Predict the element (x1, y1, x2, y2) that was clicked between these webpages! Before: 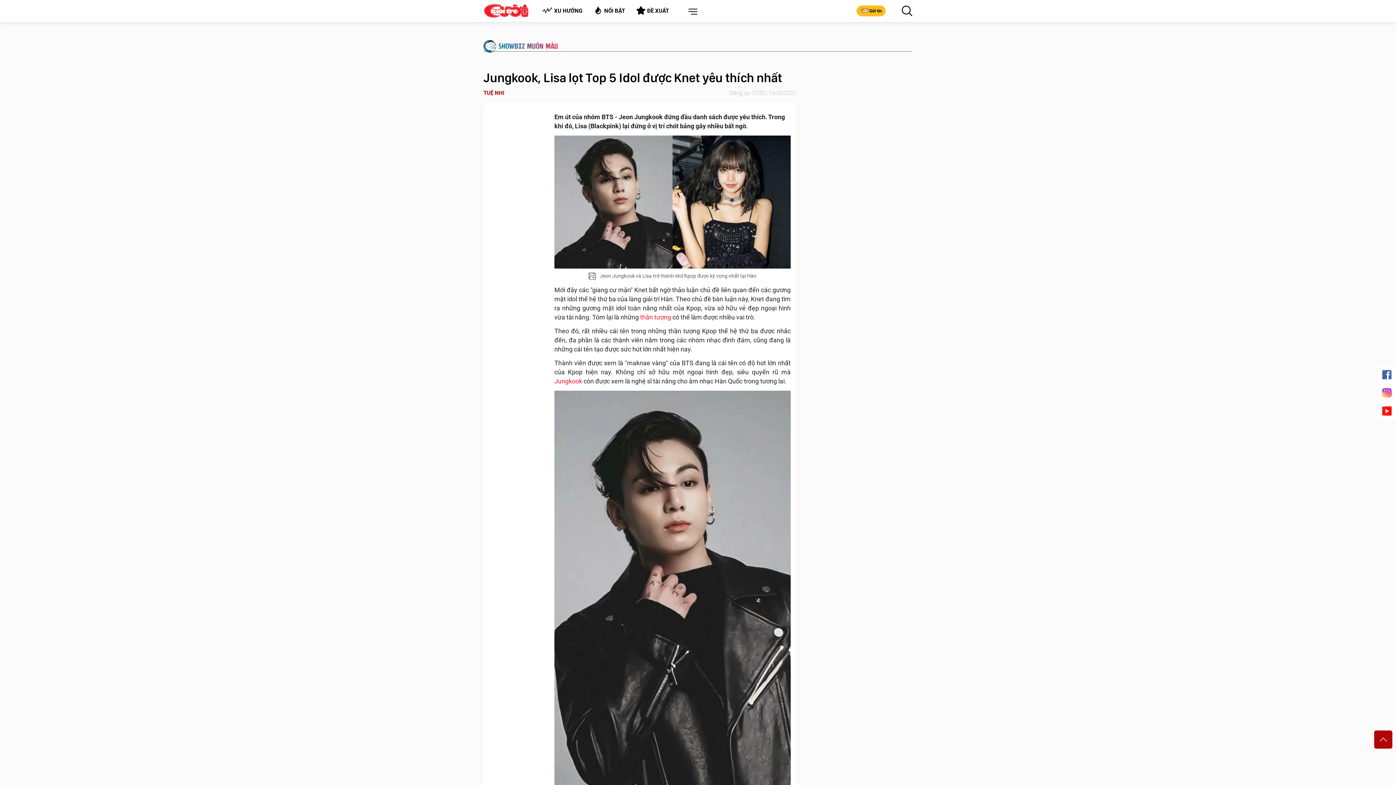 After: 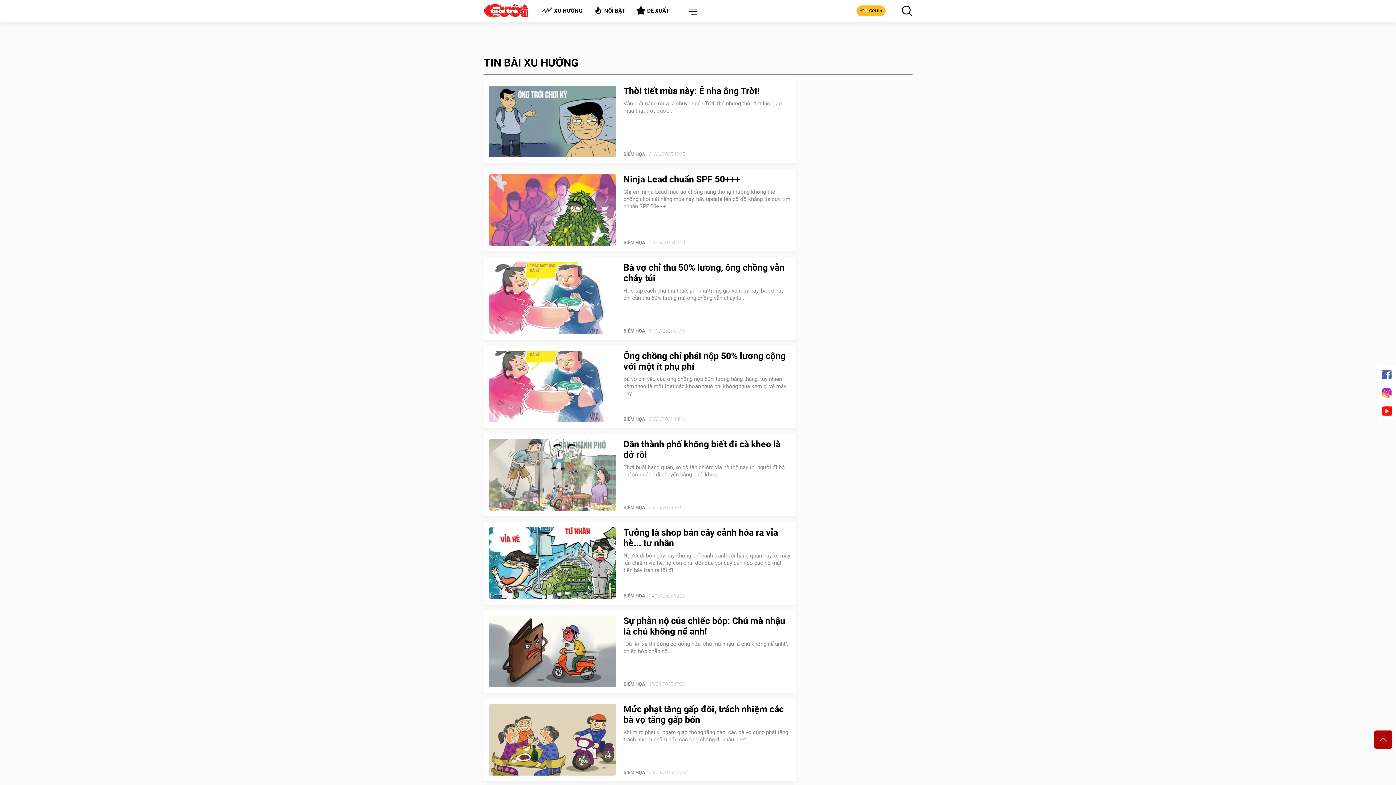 Action: bbox: (536, 3, 588, 18) label: XU HƯỚNG